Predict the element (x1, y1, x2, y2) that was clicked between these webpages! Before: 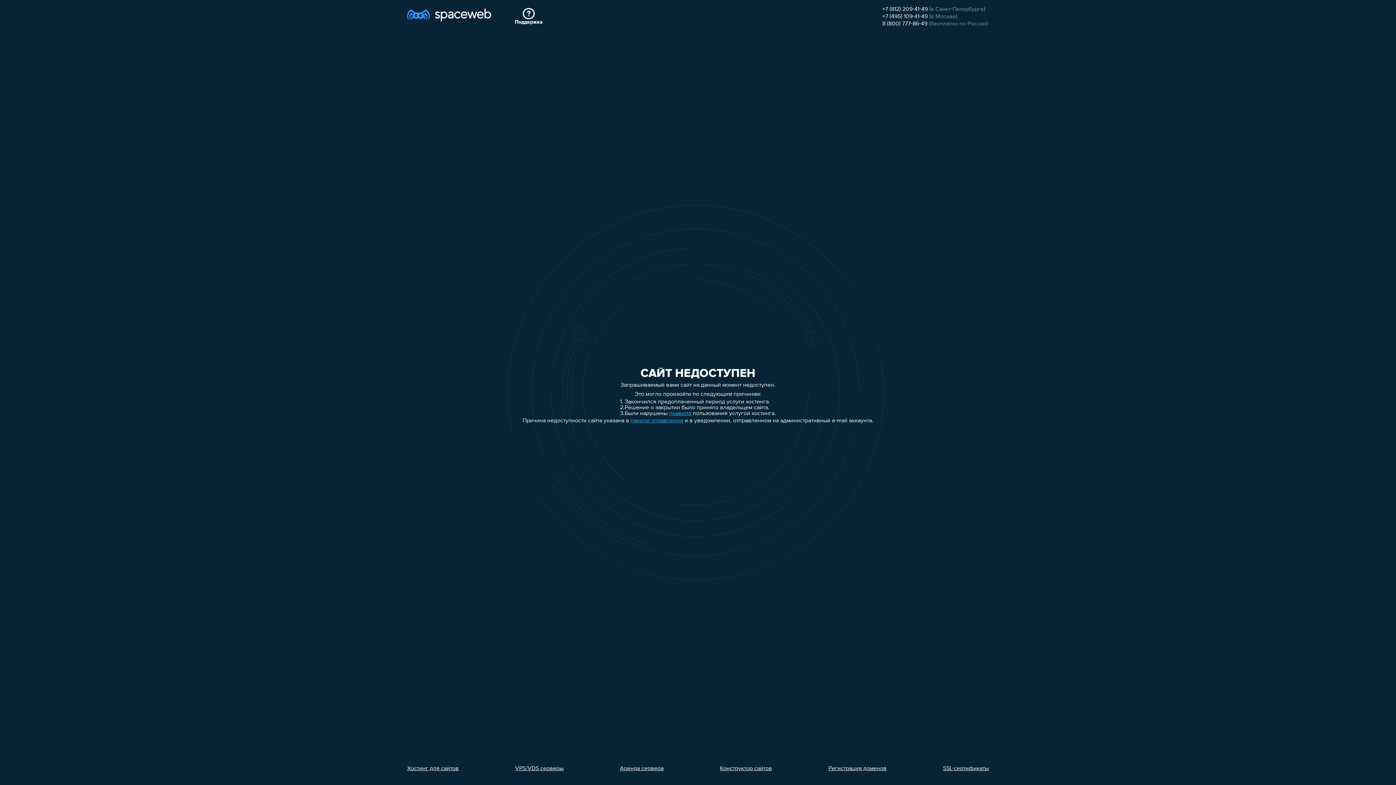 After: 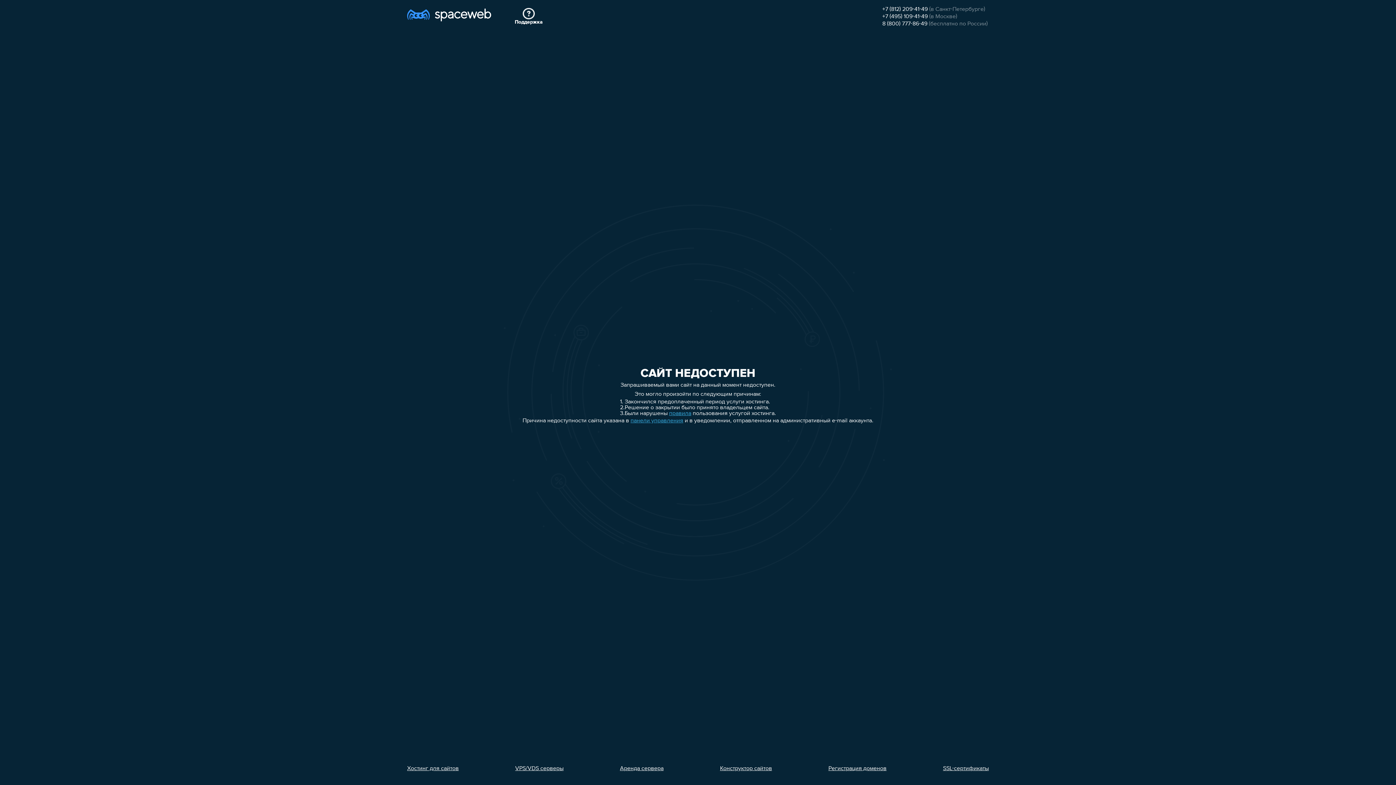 Action: bbox: (882, 13, 928, 19) label: +7 (495) 109-41-49